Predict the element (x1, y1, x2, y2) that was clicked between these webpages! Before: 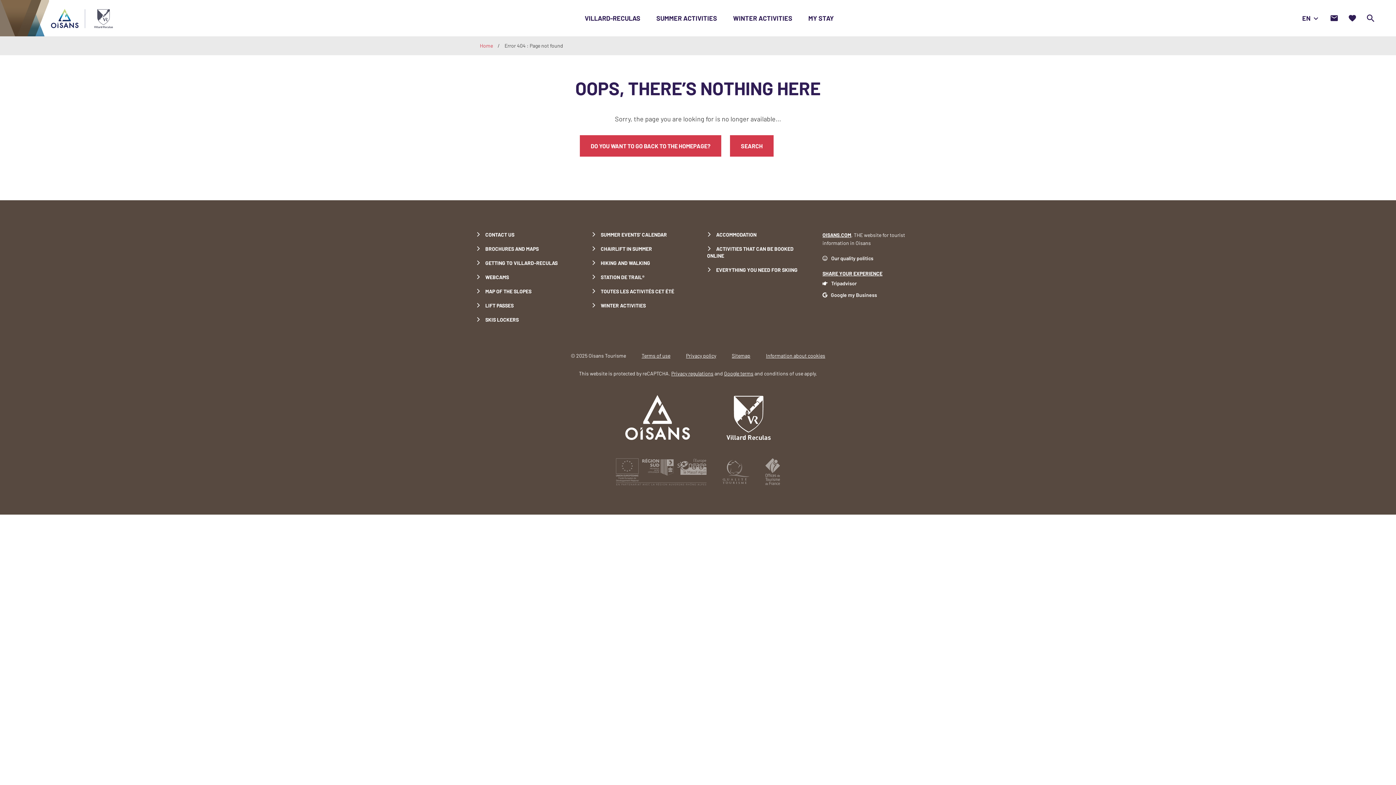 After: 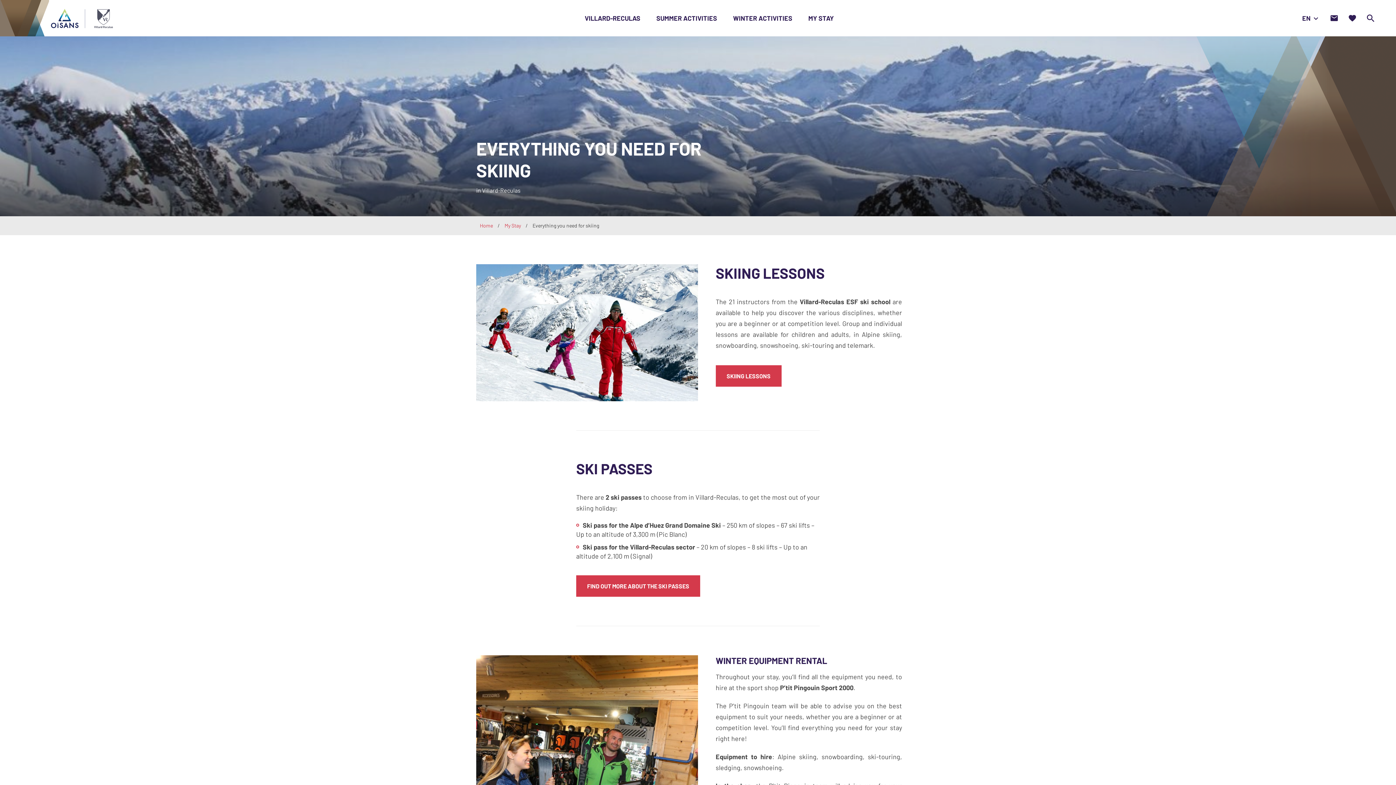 Action: bbox: (716, 266, 797, 273) label: EVERYTHING YOU NEED FOR SKIING